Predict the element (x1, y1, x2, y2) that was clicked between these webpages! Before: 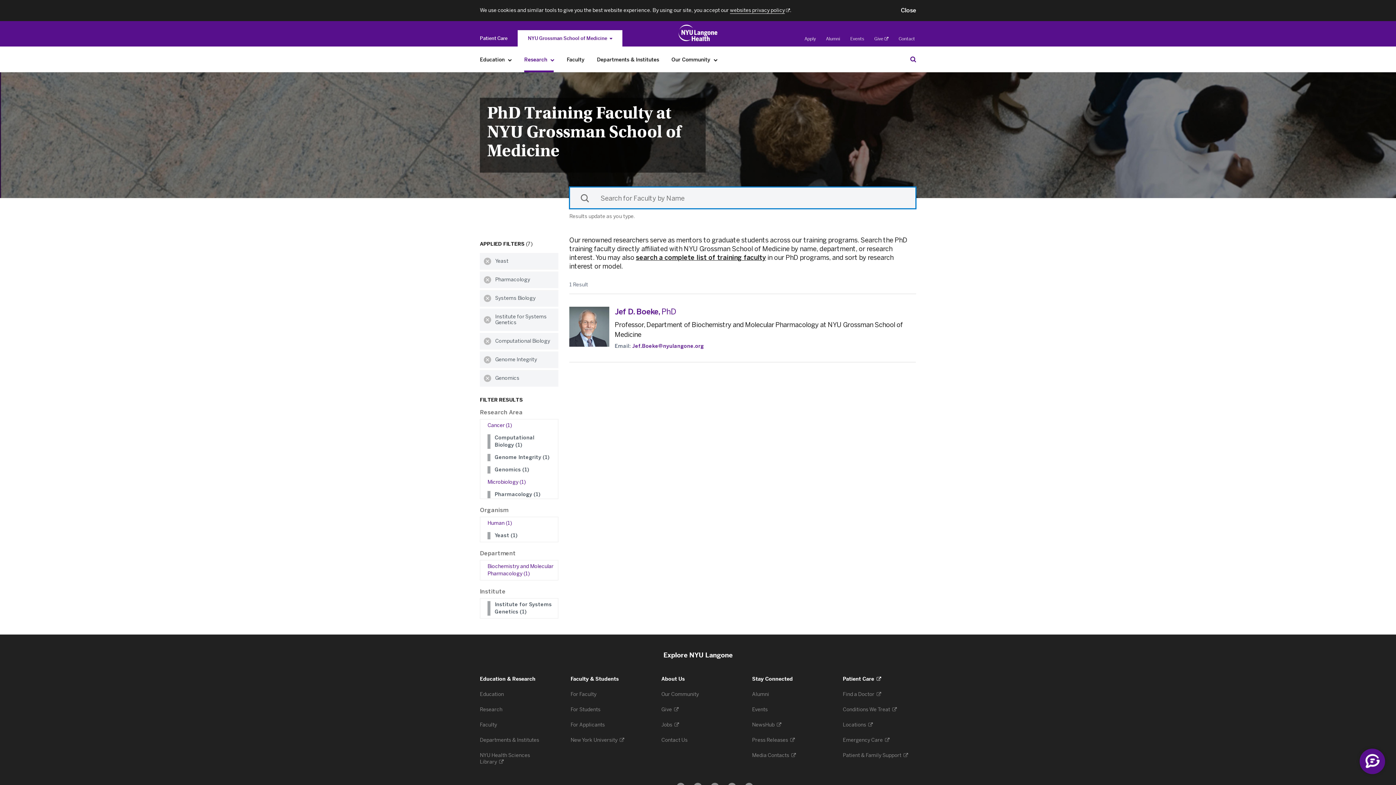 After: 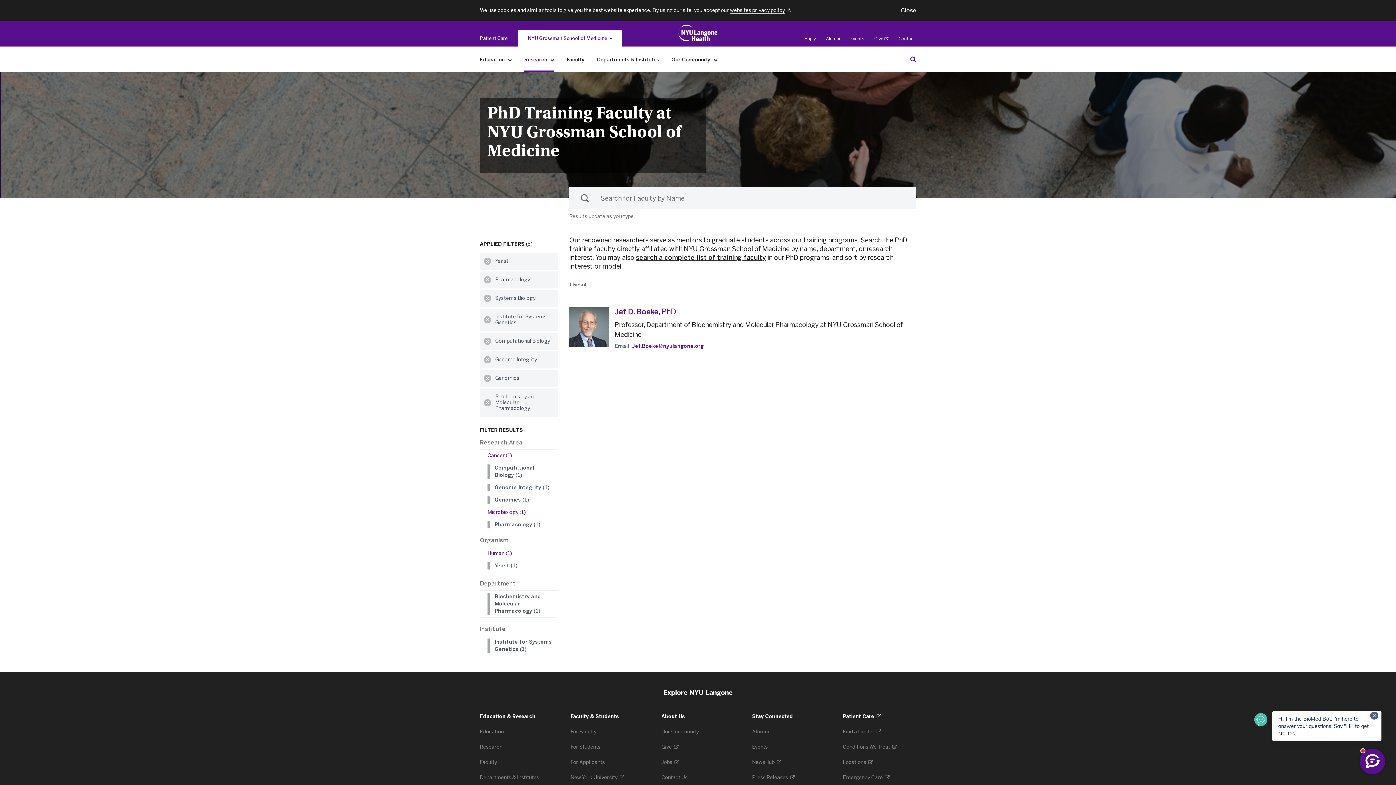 Action: bbox: (487, 563, 553, 577) label: Biochemistry and Molecular Pharmacology (1)